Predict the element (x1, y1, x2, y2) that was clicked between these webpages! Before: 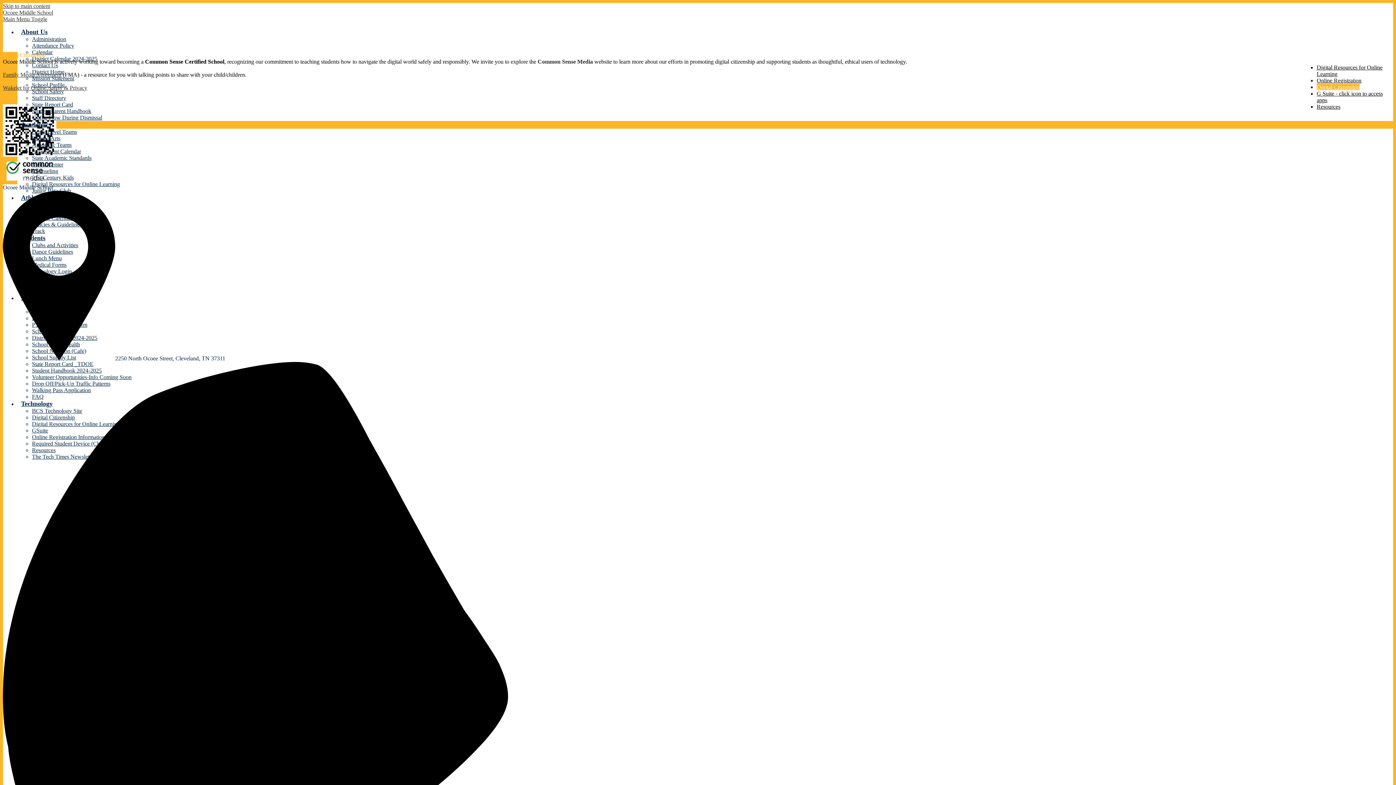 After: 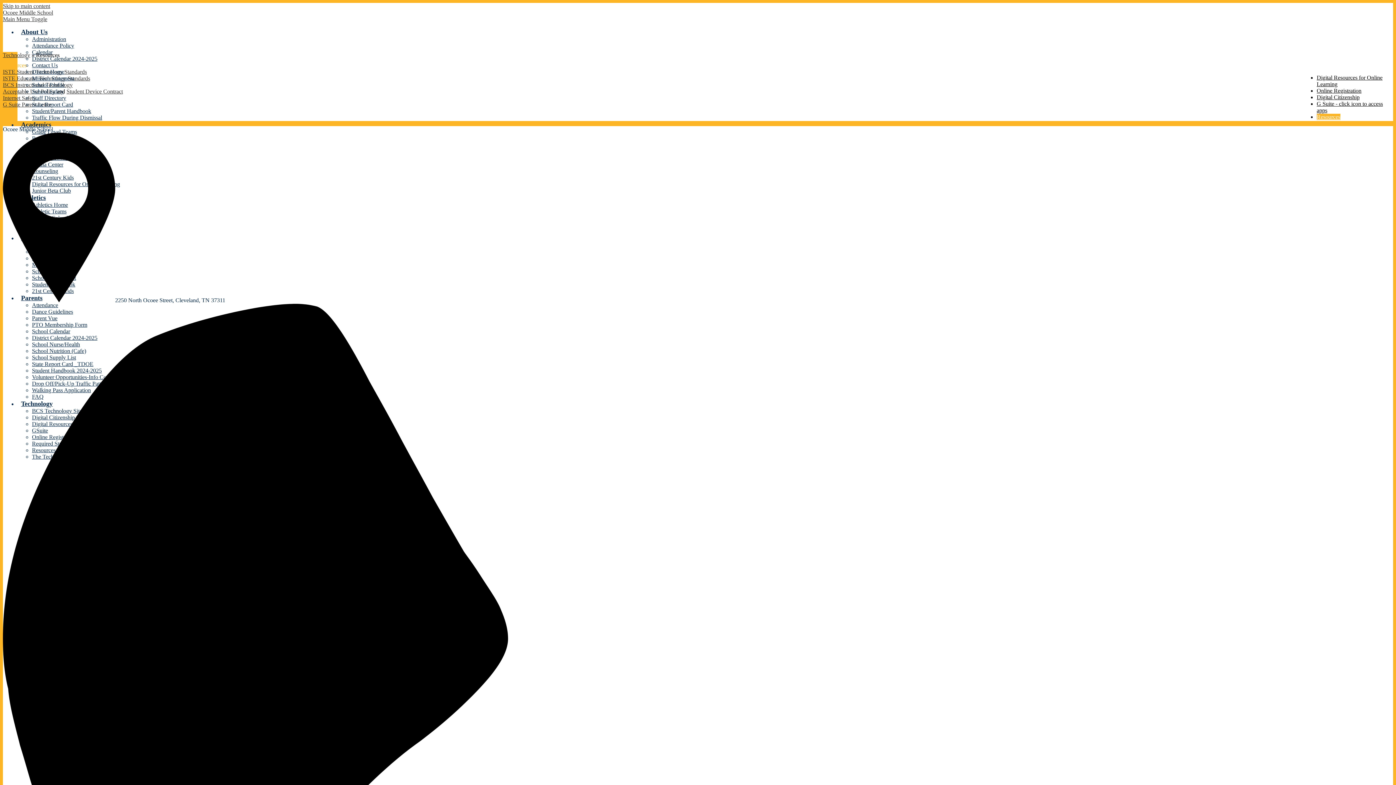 Action: label: Resources bbox: (1317, 103, 1340, 109)